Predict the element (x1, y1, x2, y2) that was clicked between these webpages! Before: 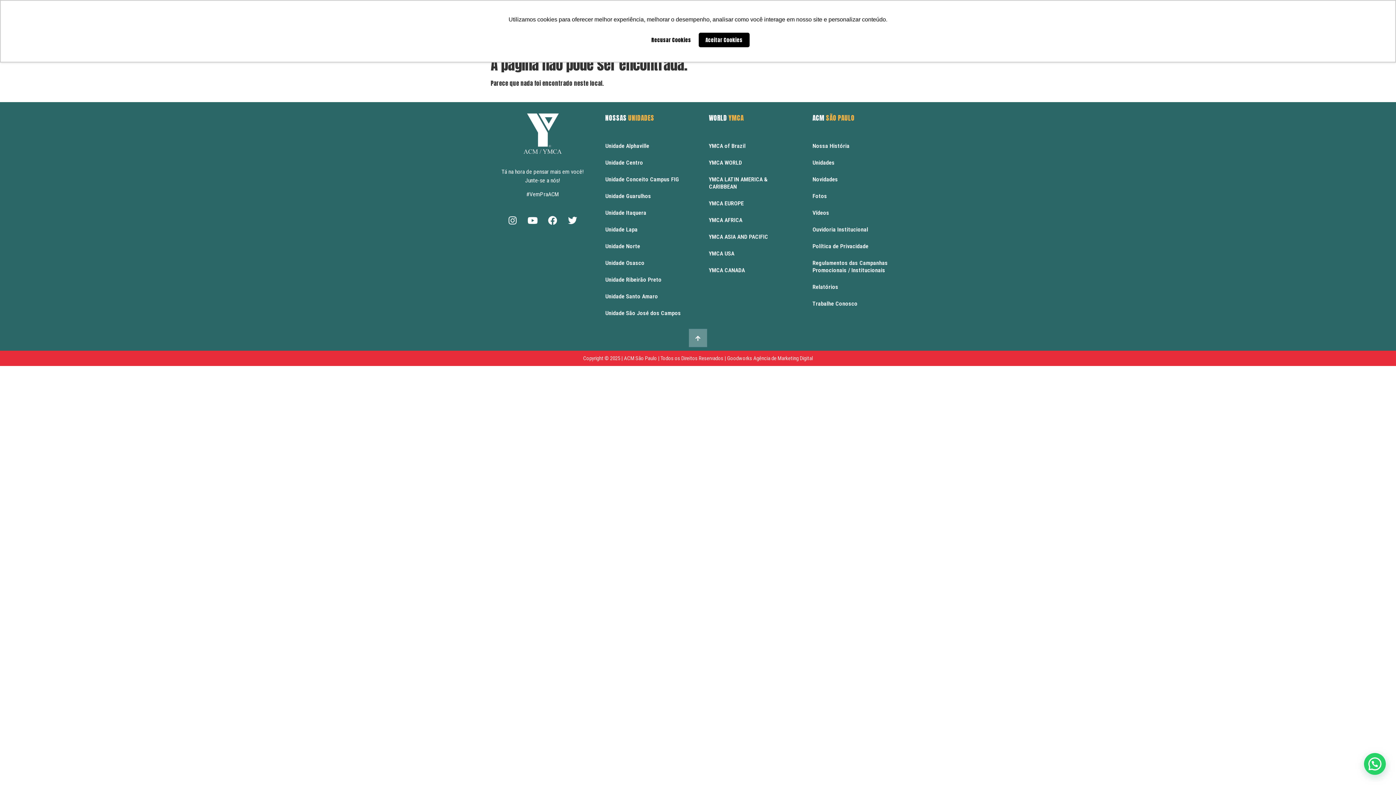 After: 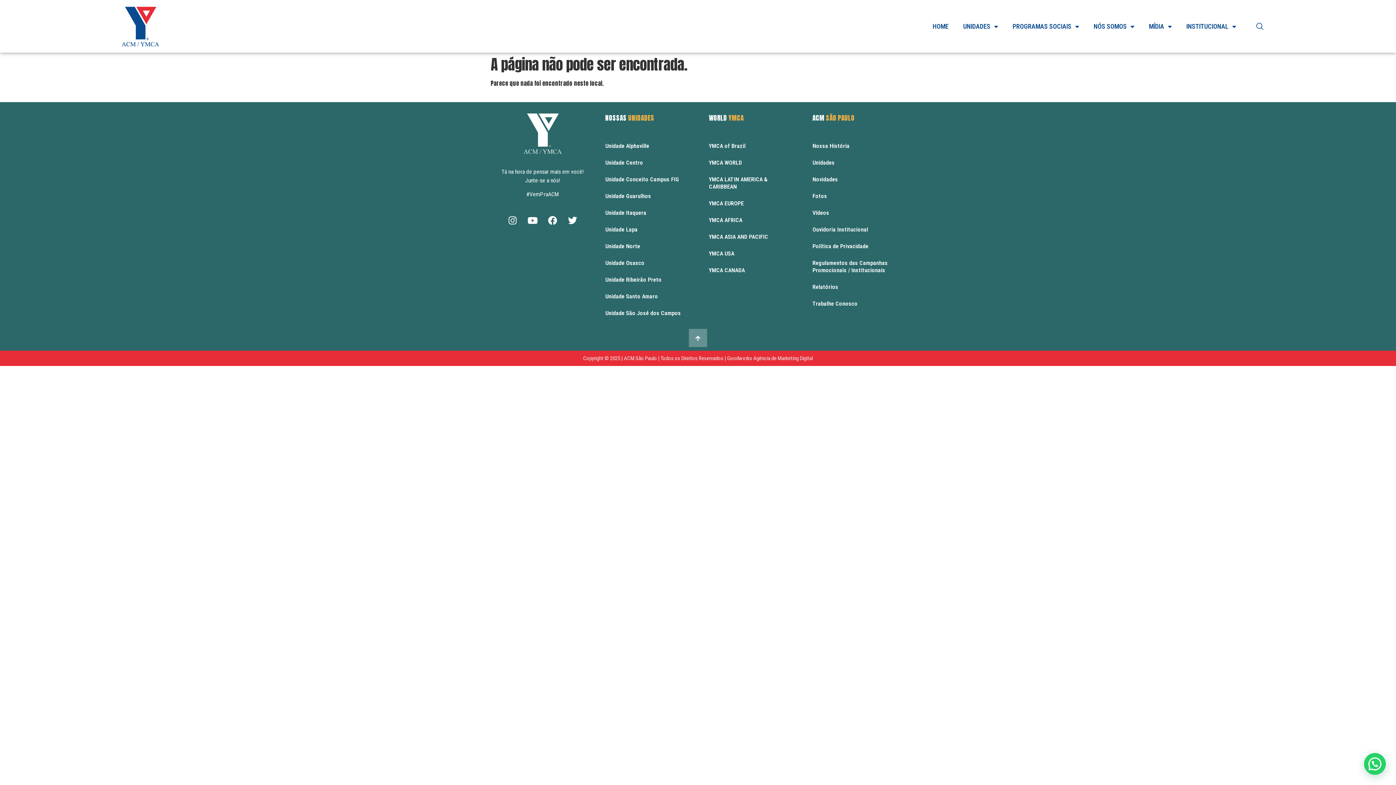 Action: bbox: (698, 32, 749, 47) label: allow cookies